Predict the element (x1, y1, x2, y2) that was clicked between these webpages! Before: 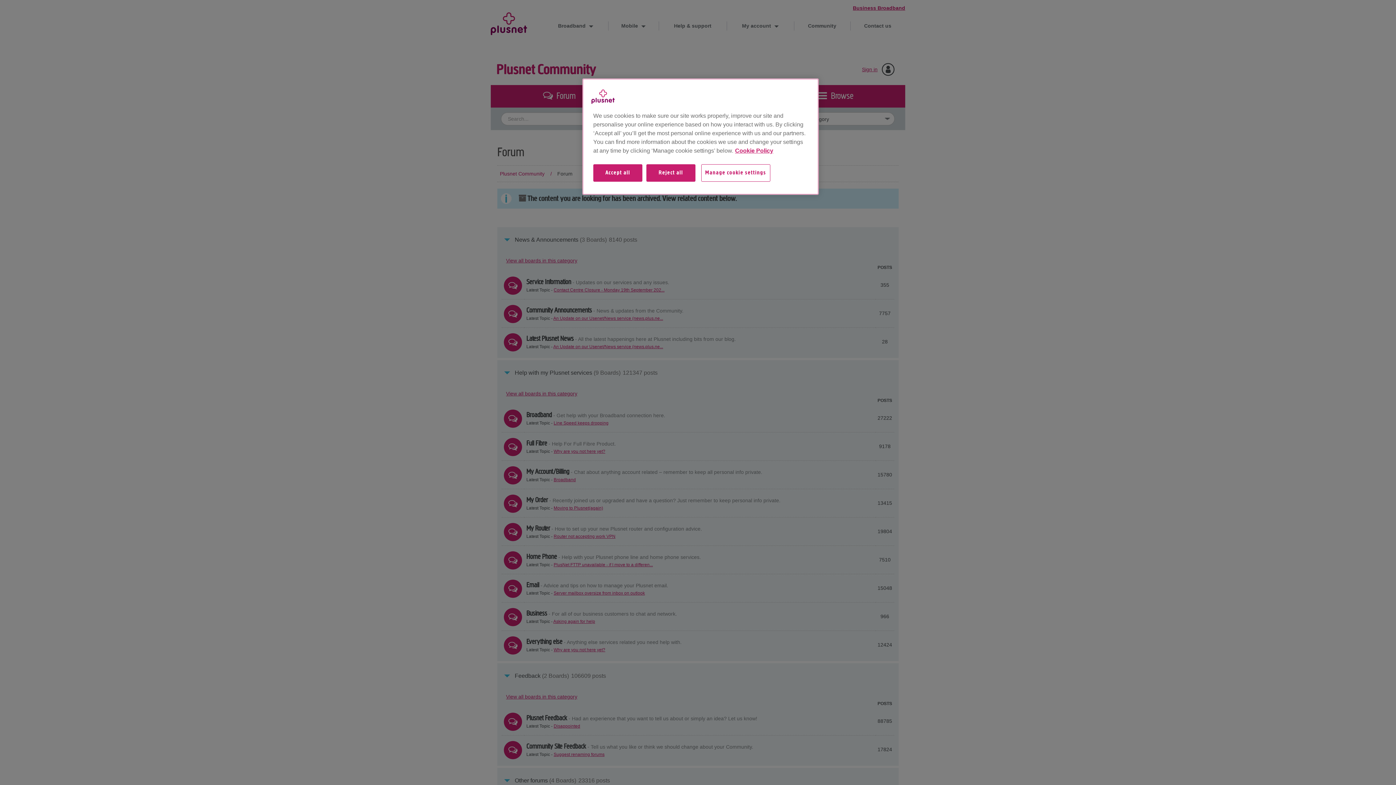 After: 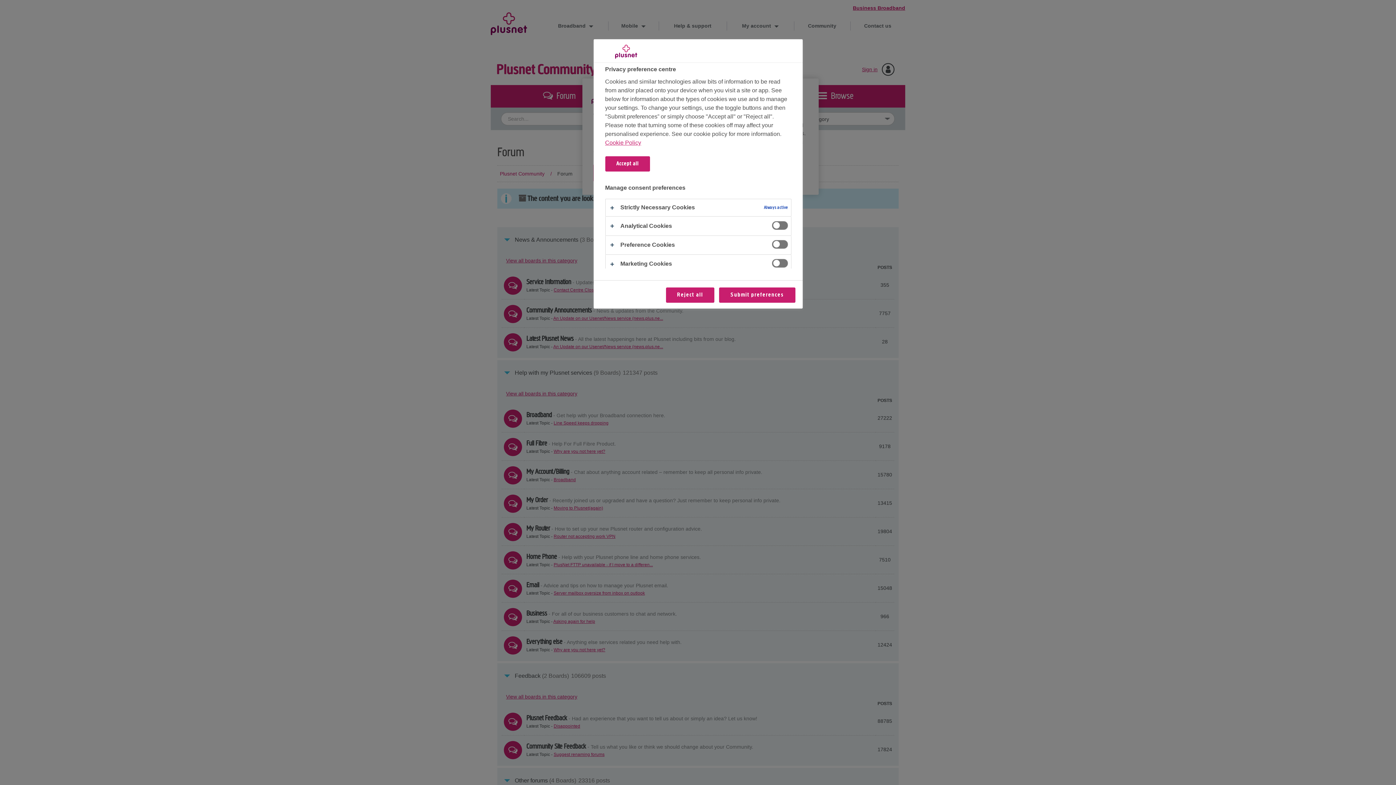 Action: label: Manage cookie settings bbox: (701, 164, 780, 189)